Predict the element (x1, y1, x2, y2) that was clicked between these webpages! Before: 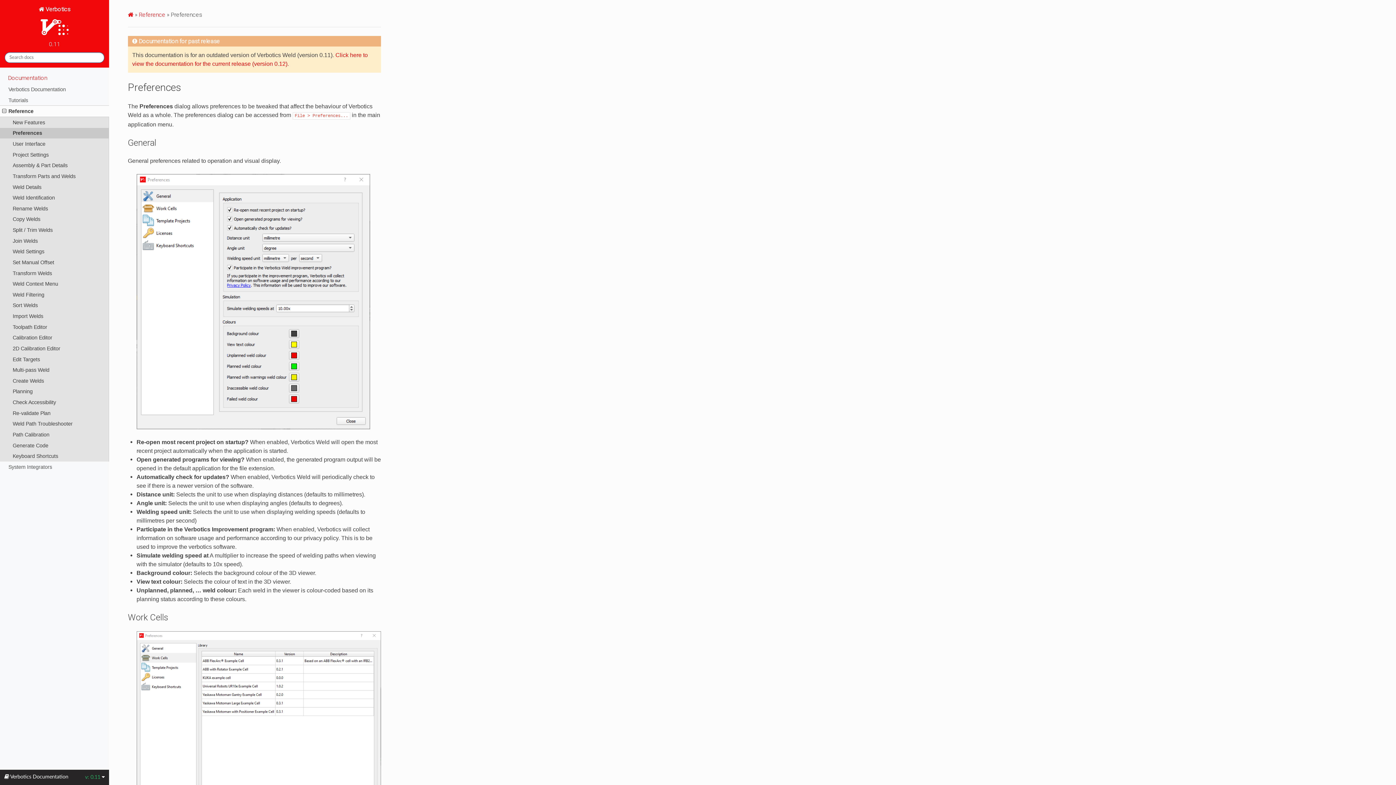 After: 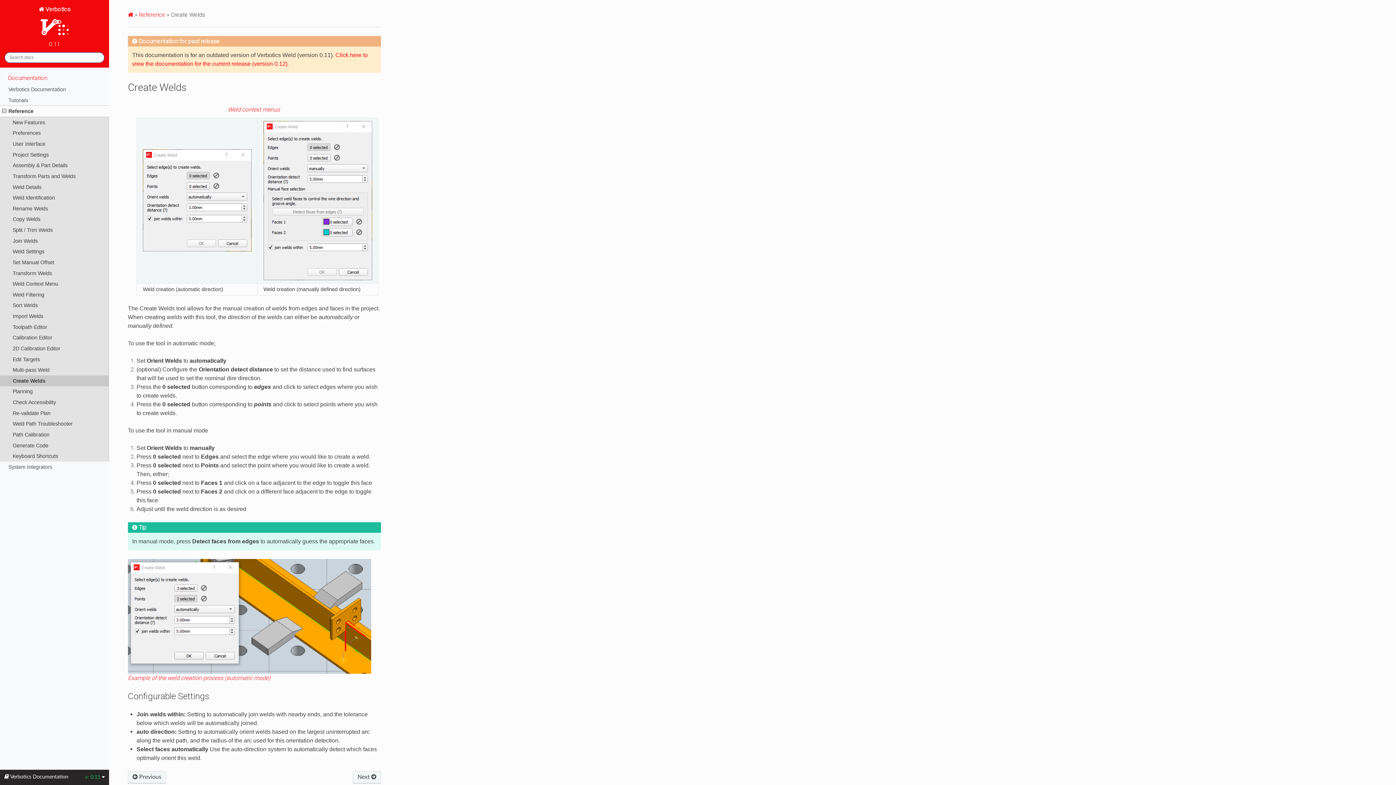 Action: bbox: (0, 375, 109, 386) label: Create Welds